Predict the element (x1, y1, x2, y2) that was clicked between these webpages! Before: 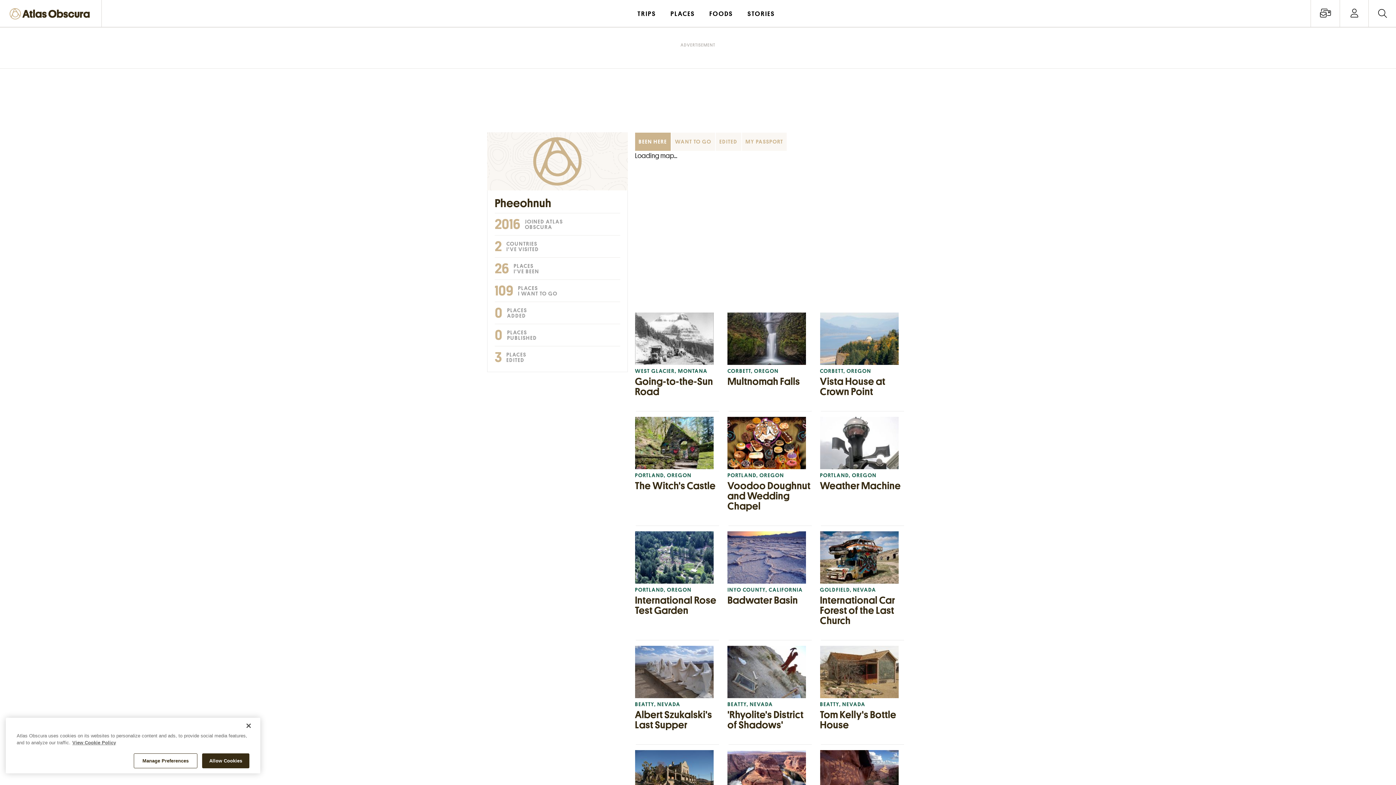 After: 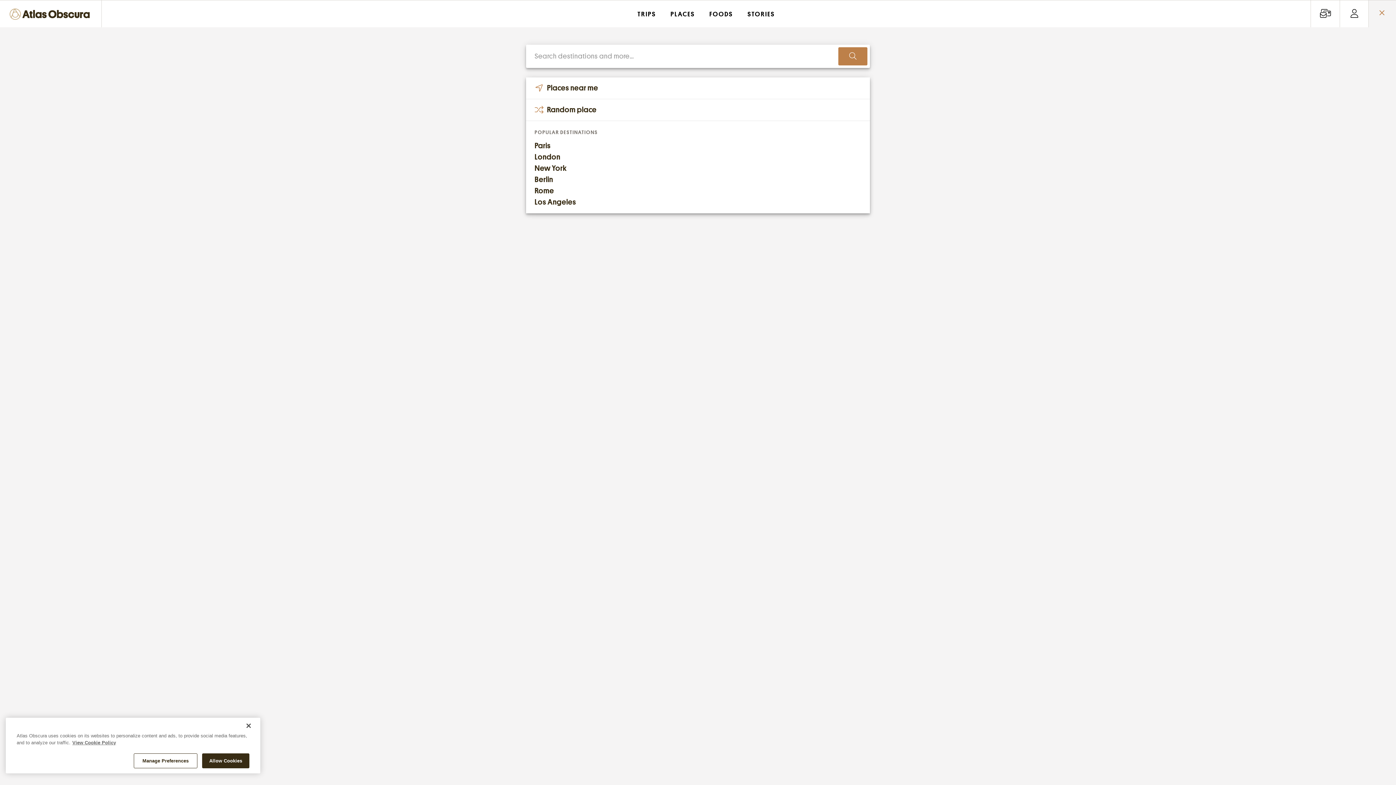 Action: label: Open Site Search Form bbox: (1369, 0, 1396, 27)